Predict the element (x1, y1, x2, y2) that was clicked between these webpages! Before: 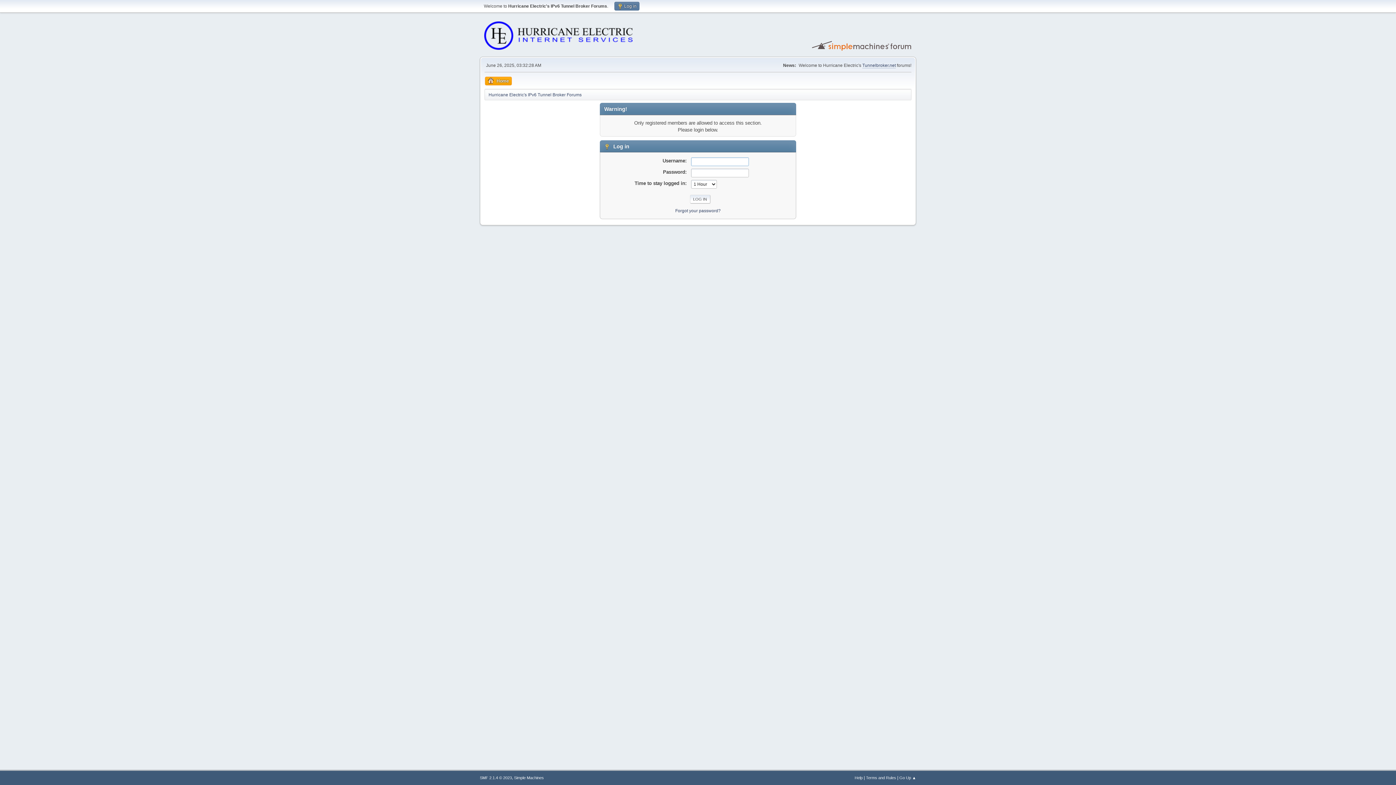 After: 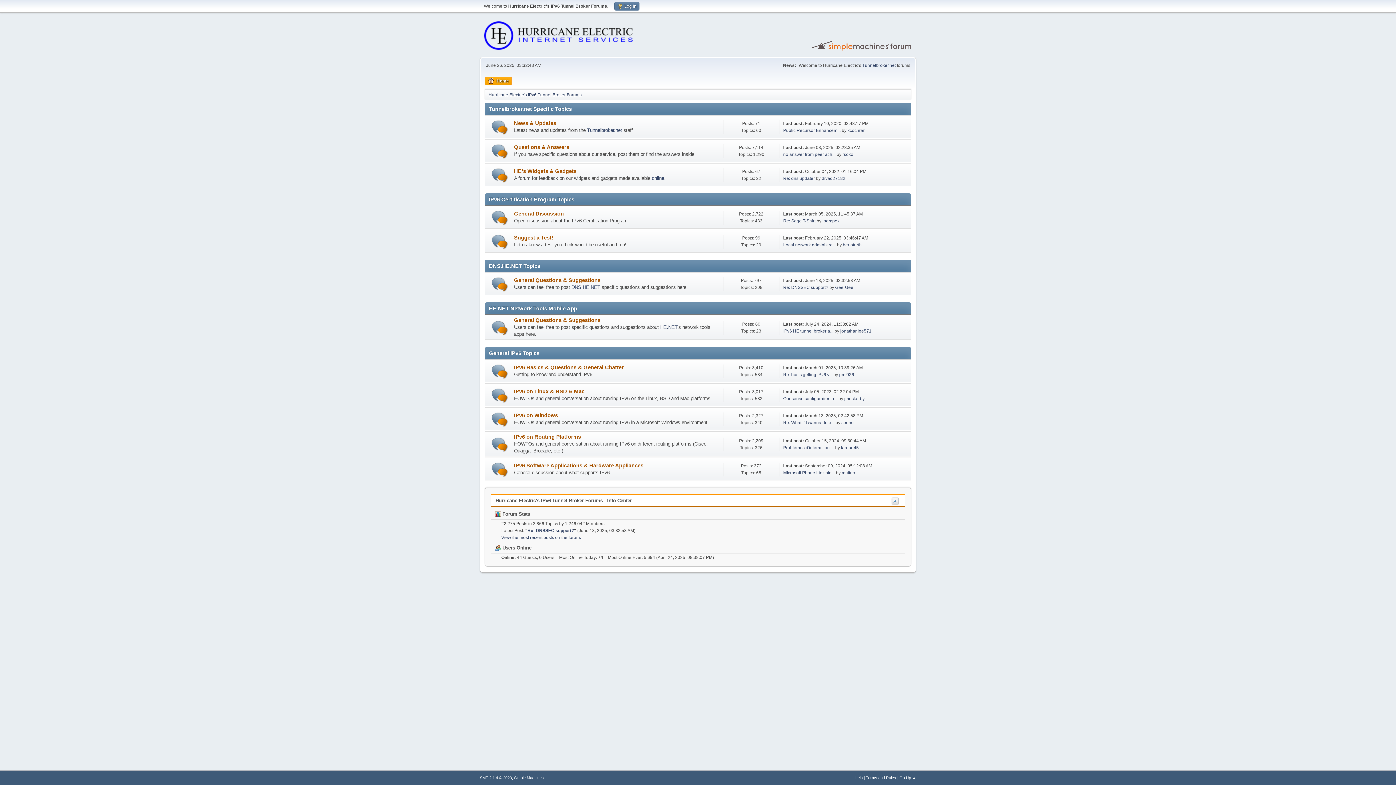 Action: label: Hurricane Electric's IPv6 Tunnel Broker Forums bbox: (488, 88, 581, 98)